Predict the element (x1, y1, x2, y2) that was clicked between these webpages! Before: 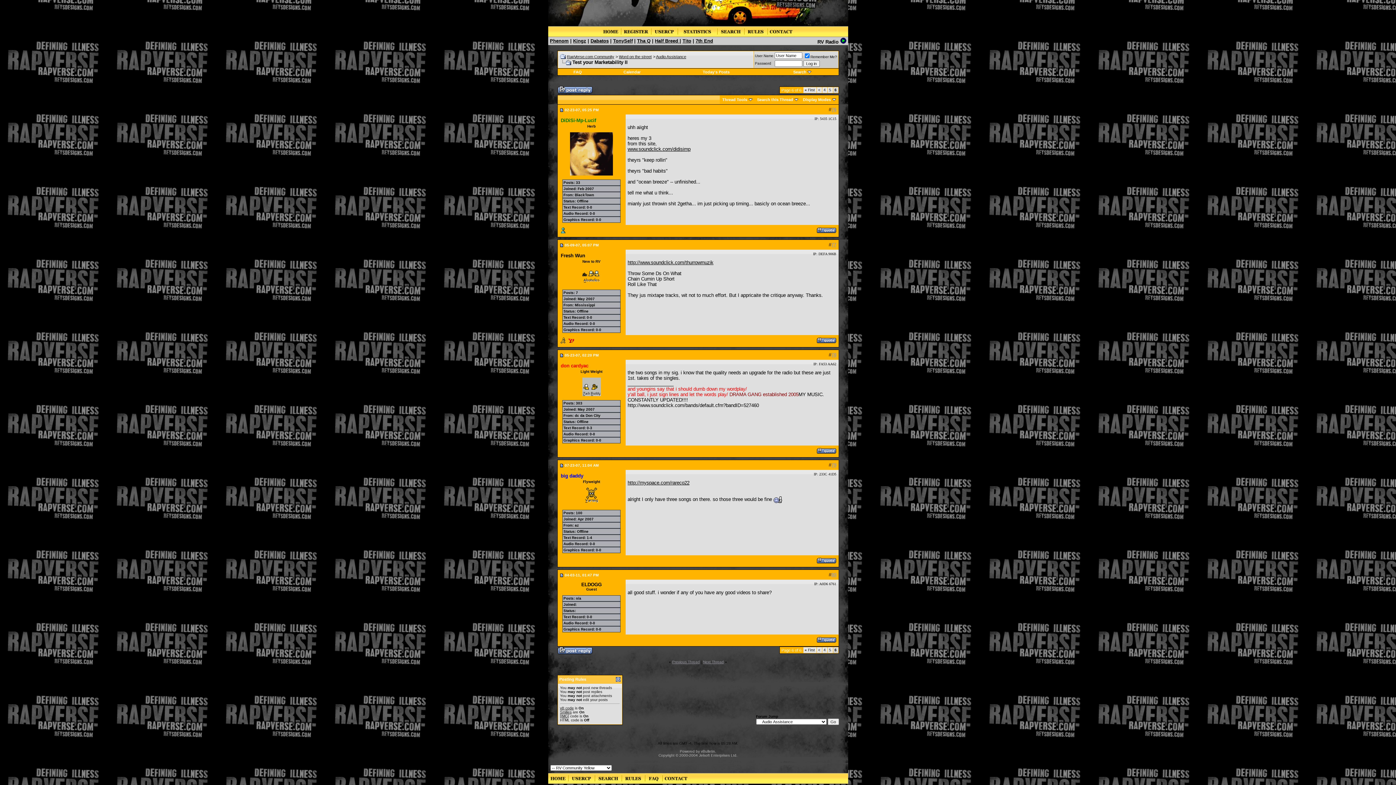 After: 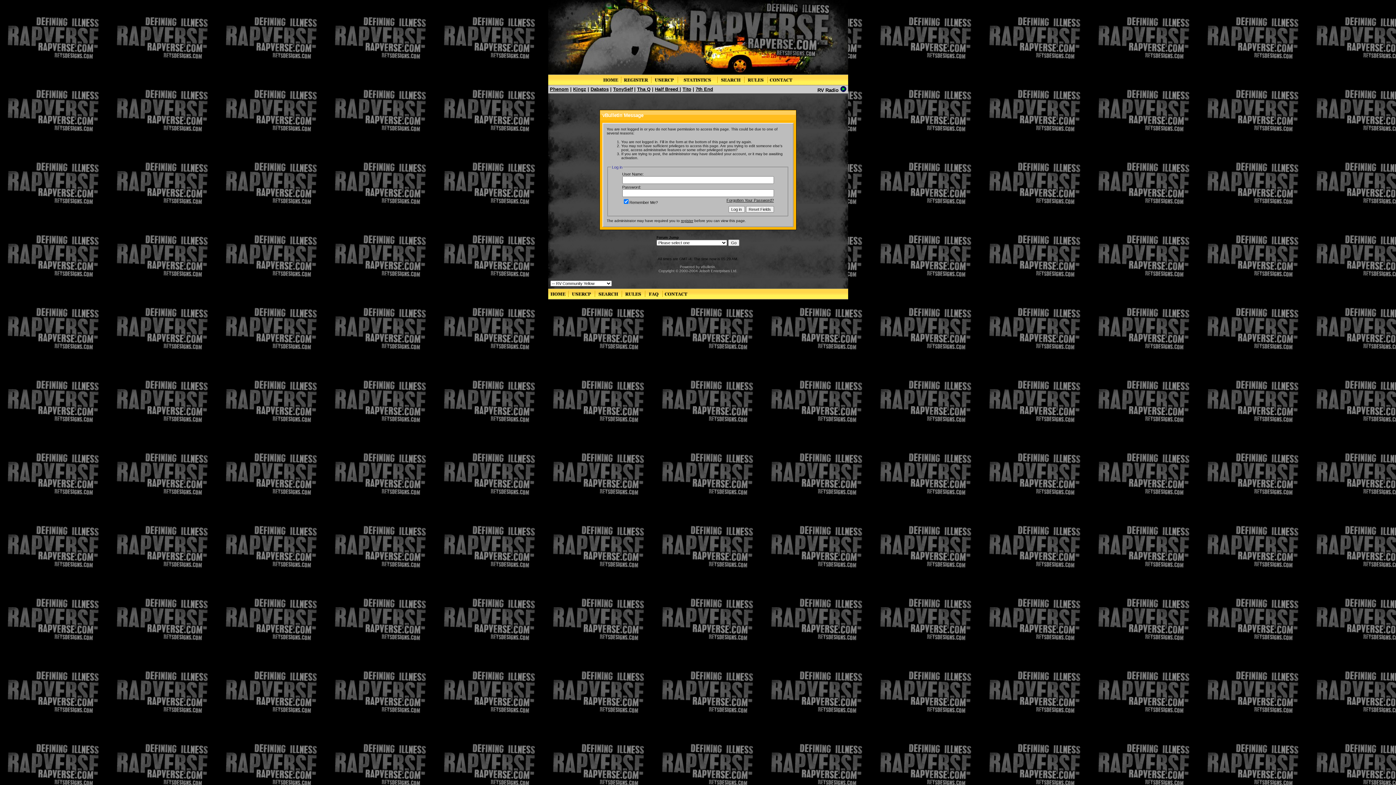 Action: bbox: (822, 572, 824, 577)